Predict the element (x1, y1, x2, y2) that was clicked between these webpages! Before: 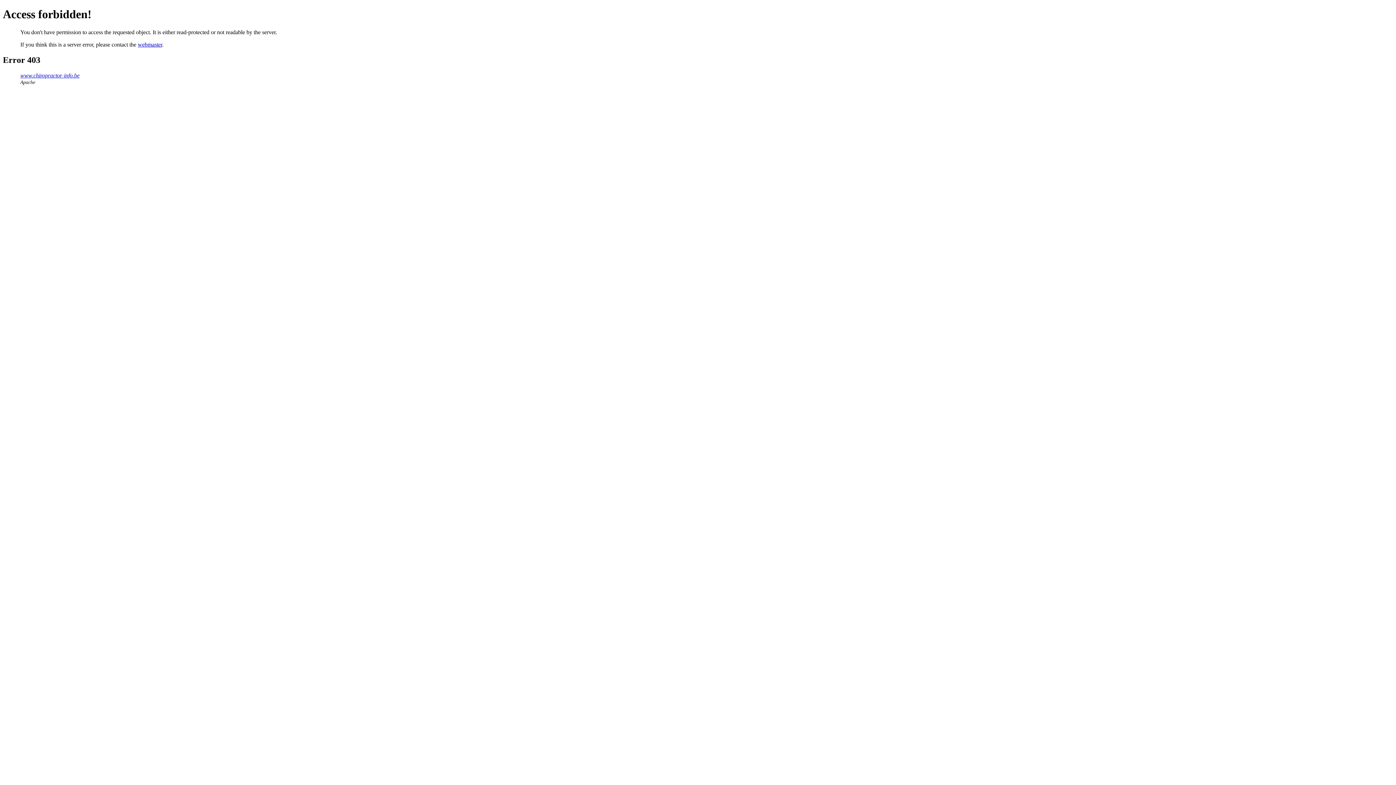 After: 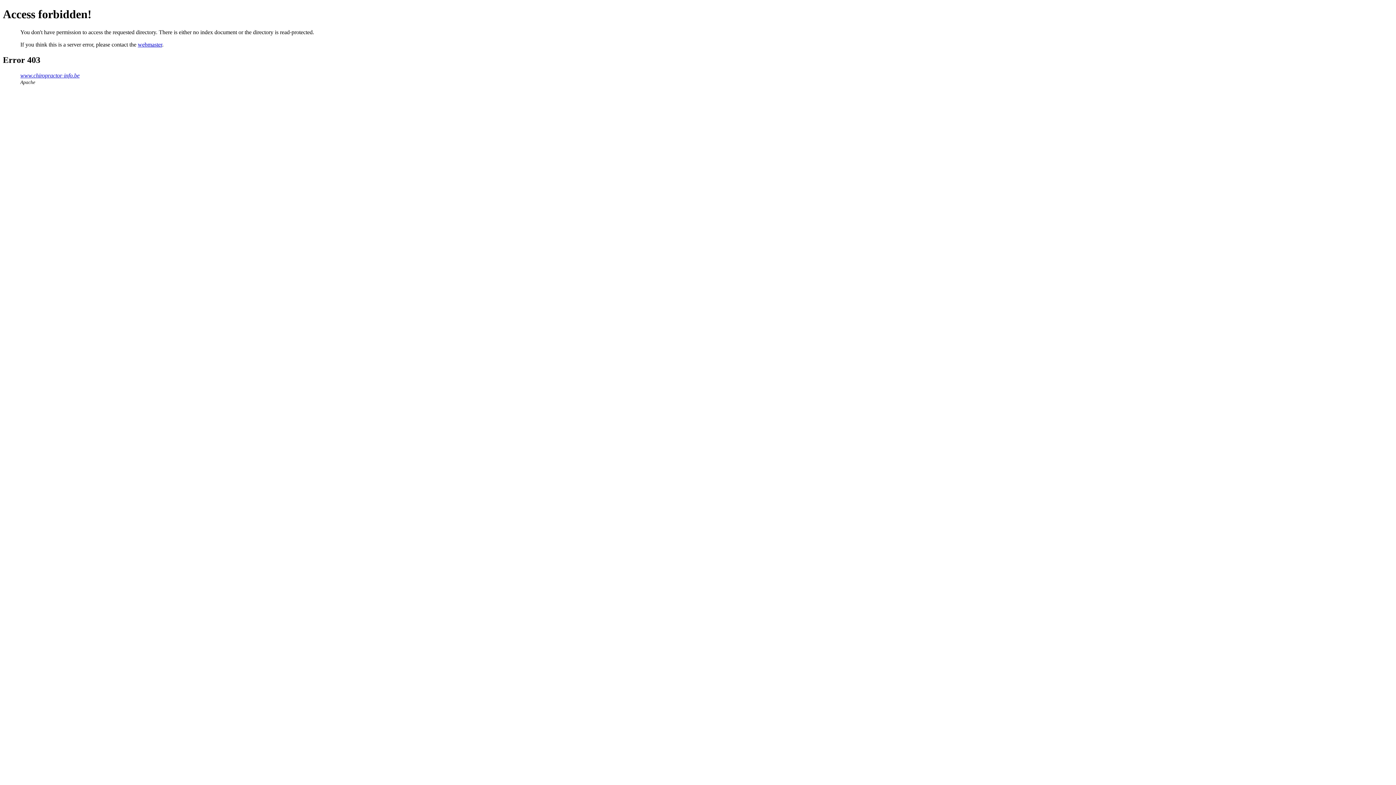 Action: bbox: (20, 72, 79, 78) label: www.chiropractor-info.be